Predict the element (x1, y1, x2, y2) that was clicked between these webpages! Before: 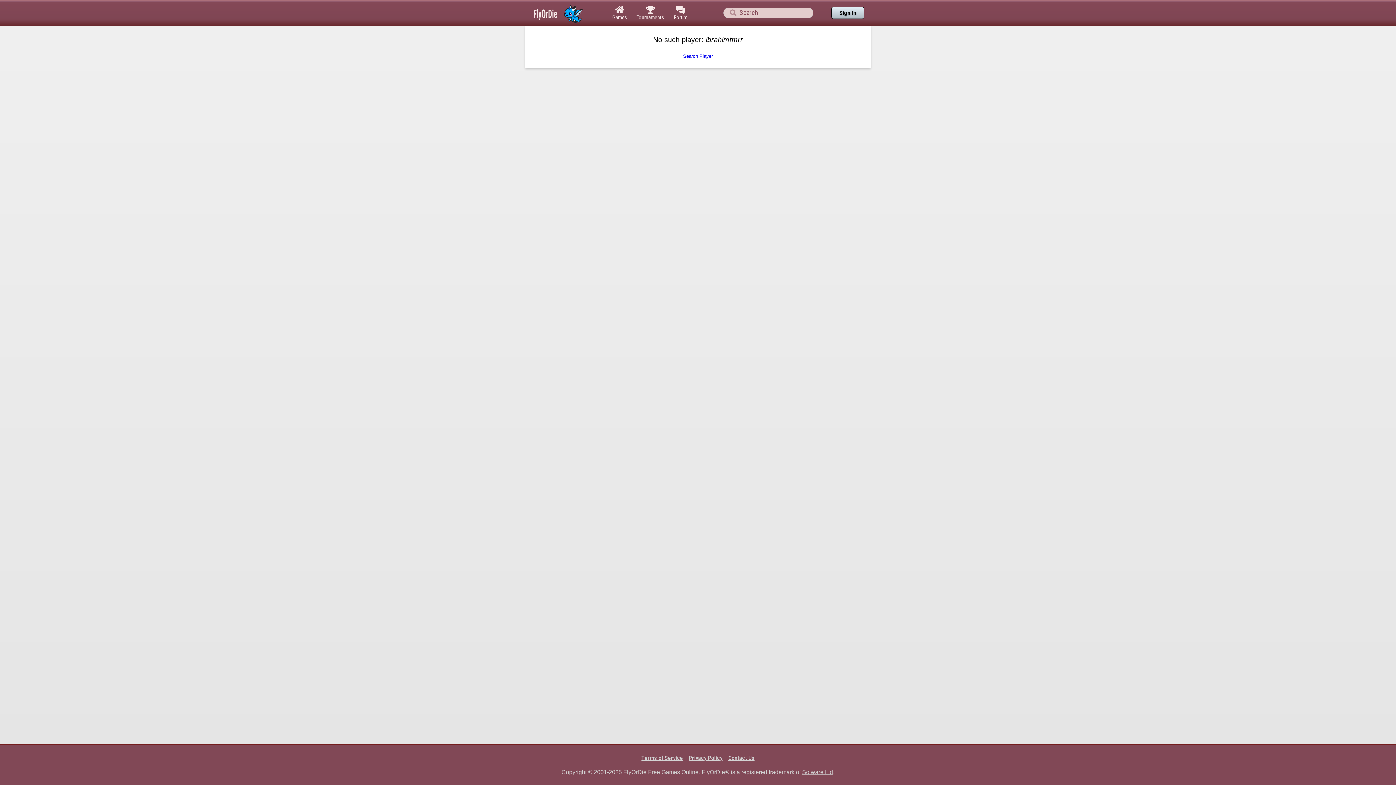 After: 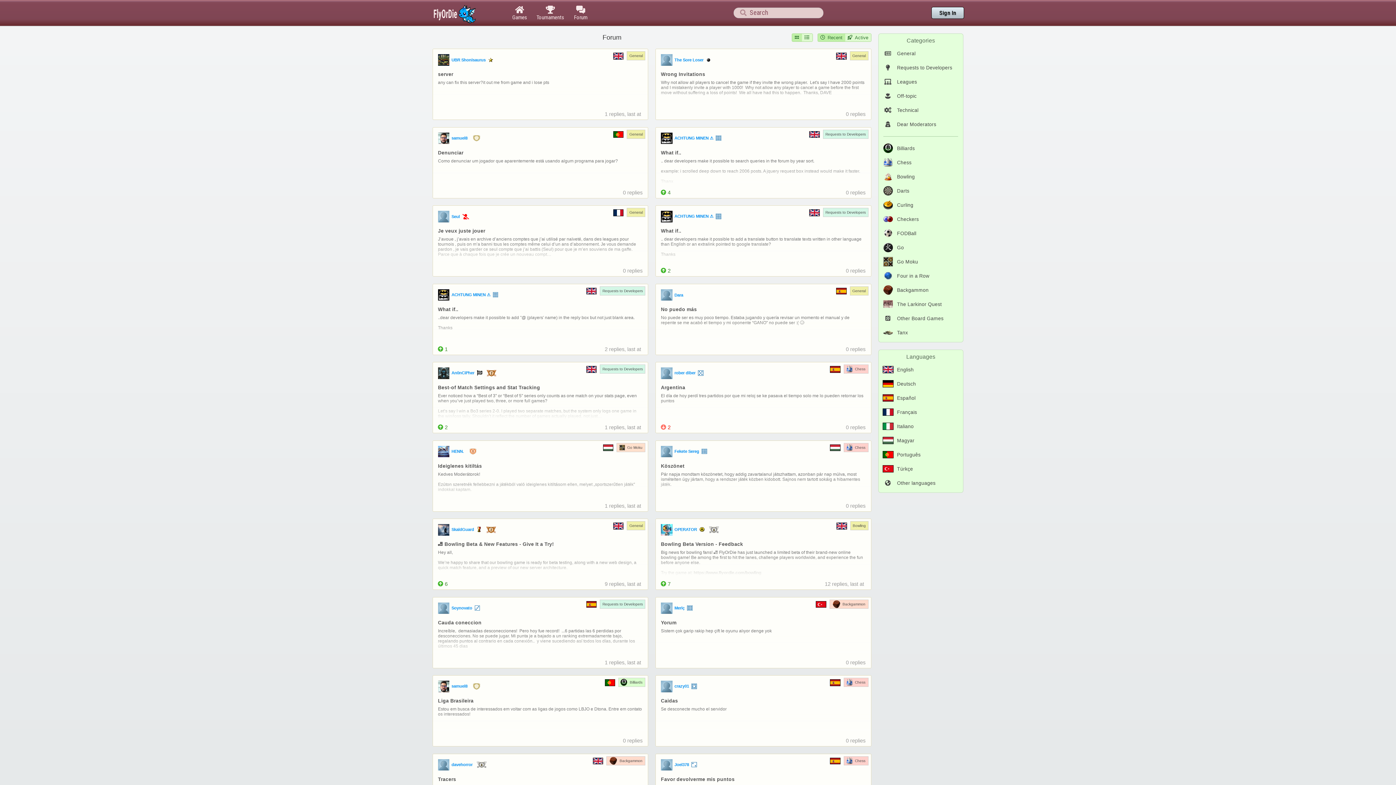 Action: label: 
Forum bbox: (669, 0, 692, 25)